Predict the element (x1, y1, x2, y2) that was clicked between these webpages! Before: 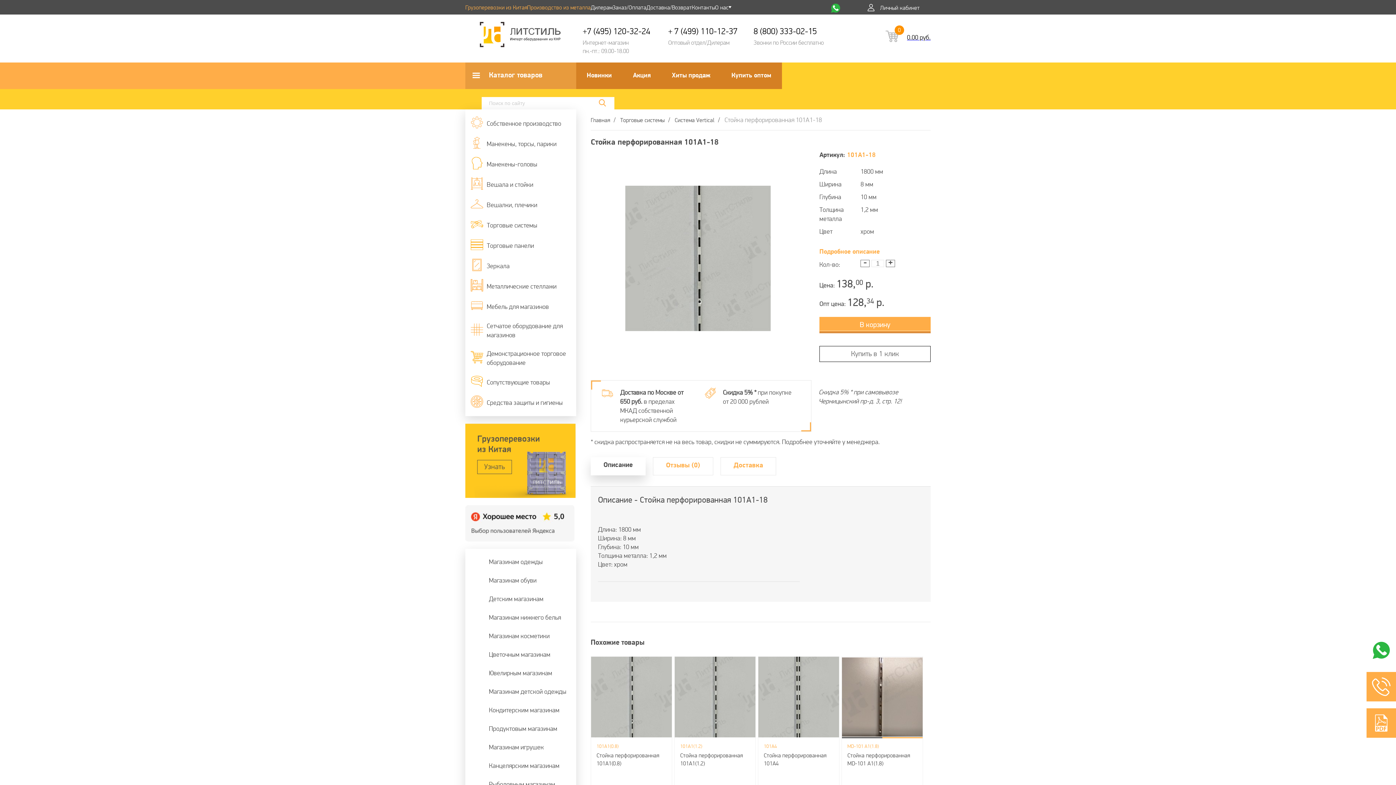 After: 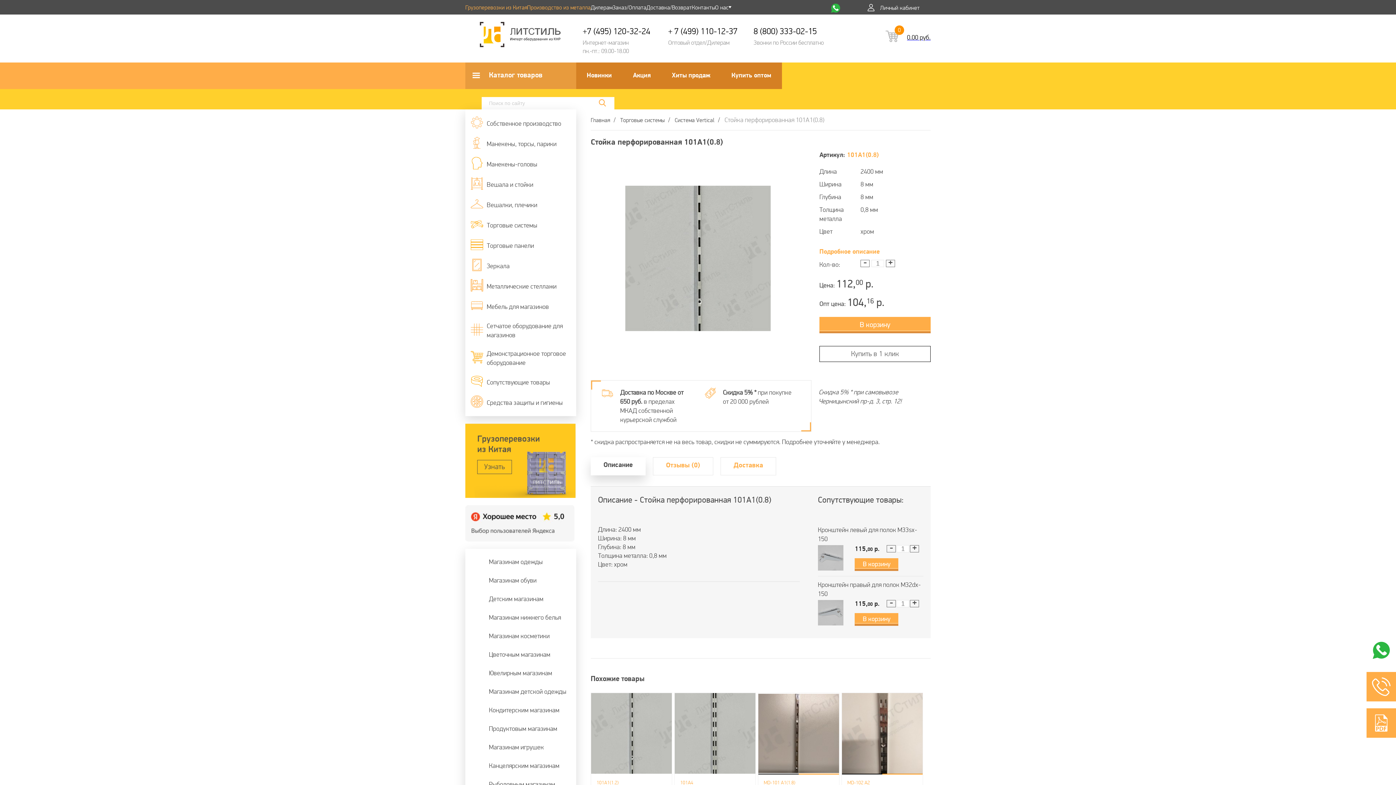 Action: bbox: (596, 752, 666, 772) label: Стойка перфорированная 101A1(0.8)